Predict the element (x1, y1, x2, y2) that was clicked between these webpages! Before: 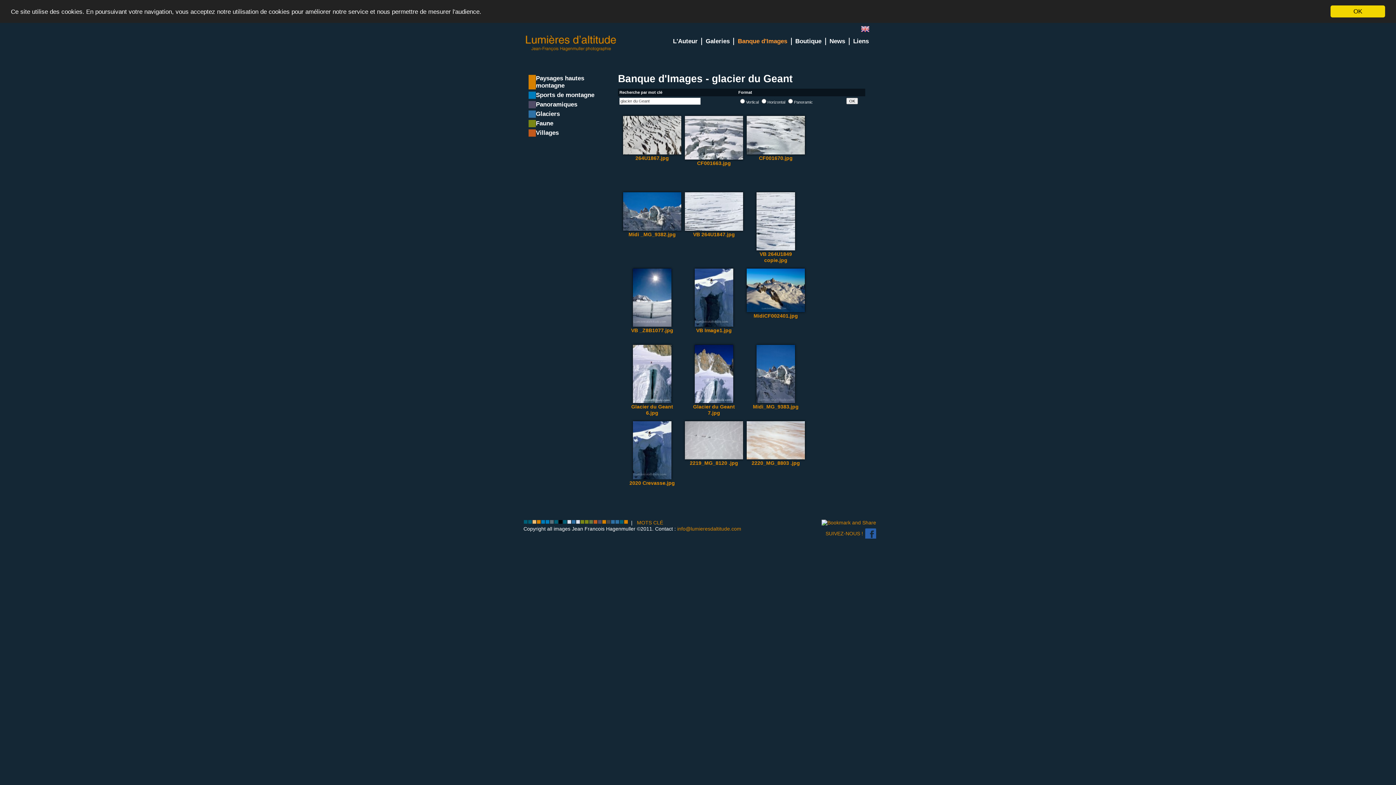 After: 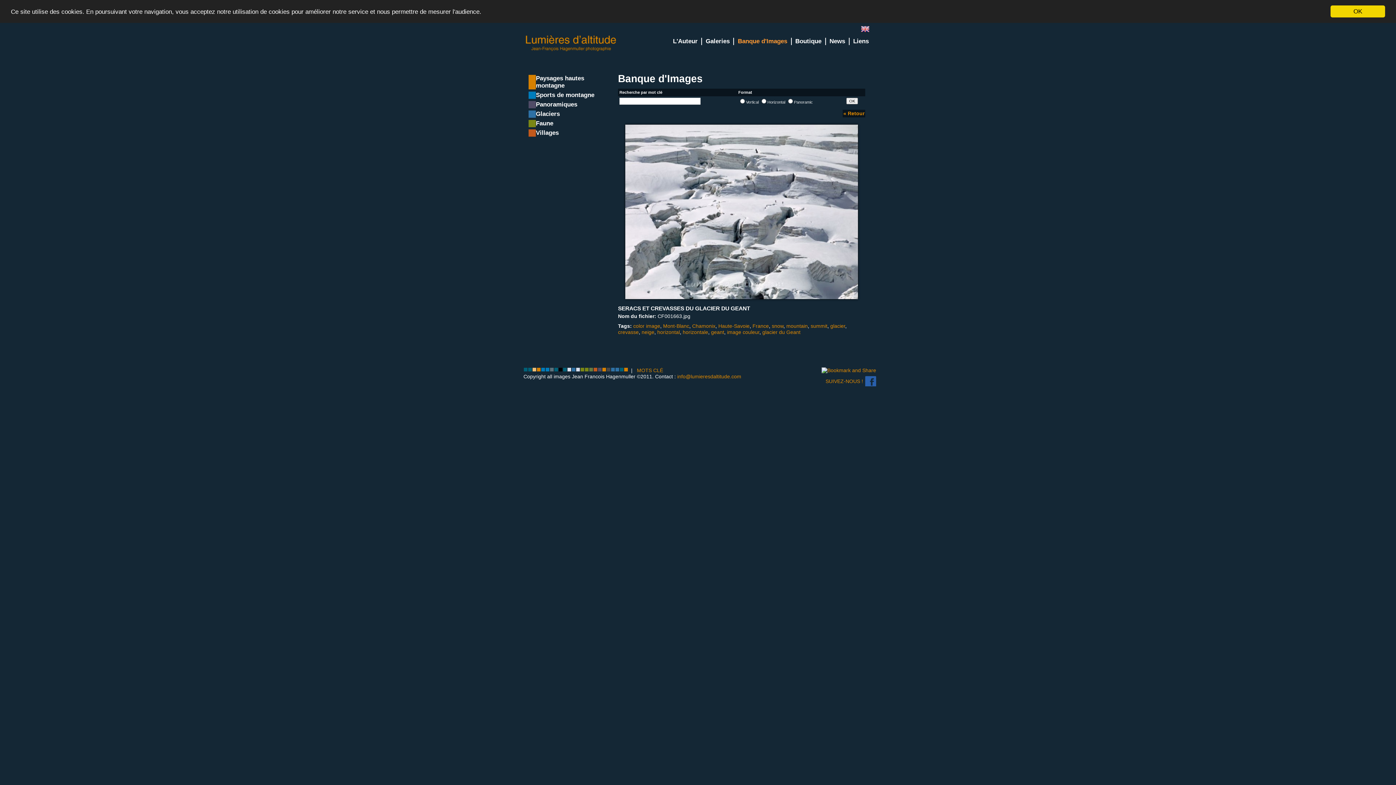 Action: bbox: (685, 109, 743, 173) label: CF001663.jpg